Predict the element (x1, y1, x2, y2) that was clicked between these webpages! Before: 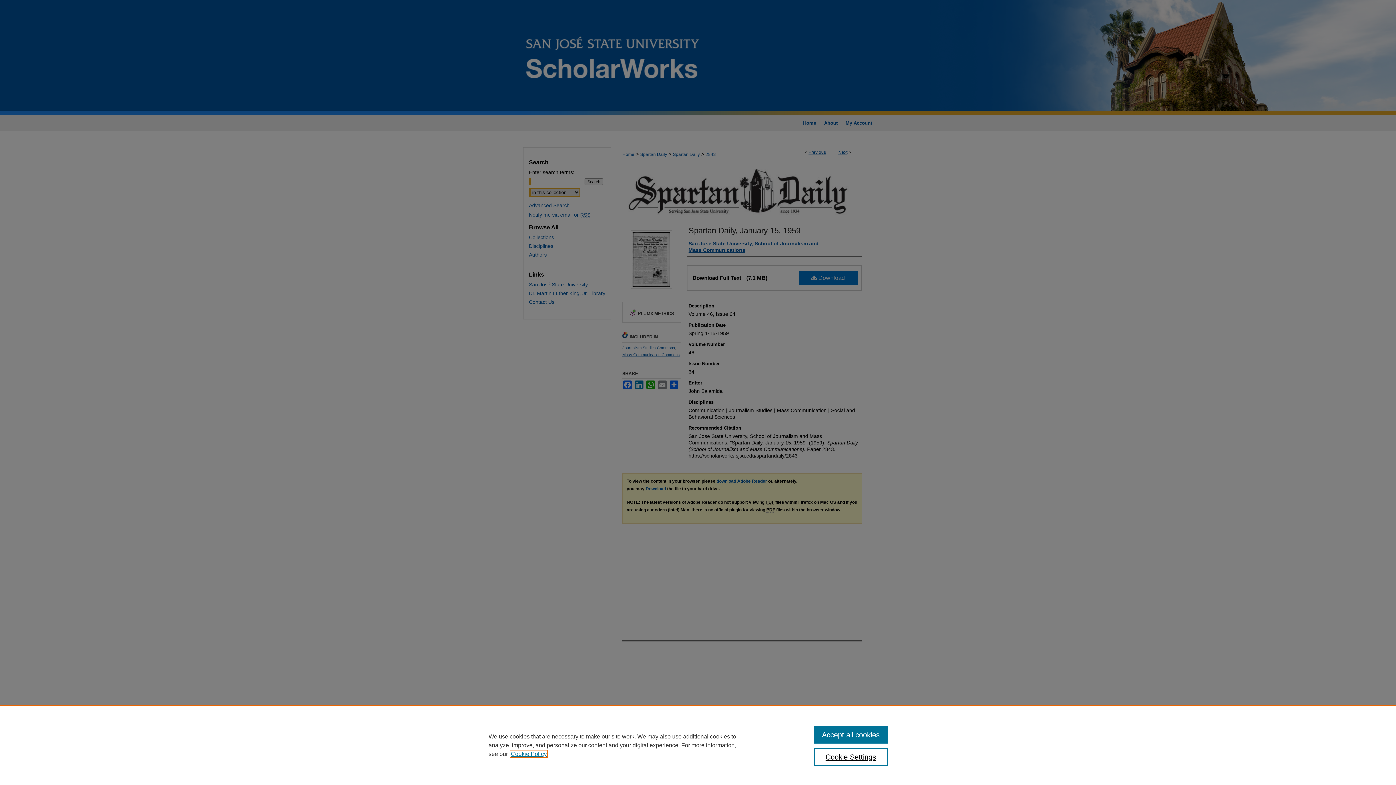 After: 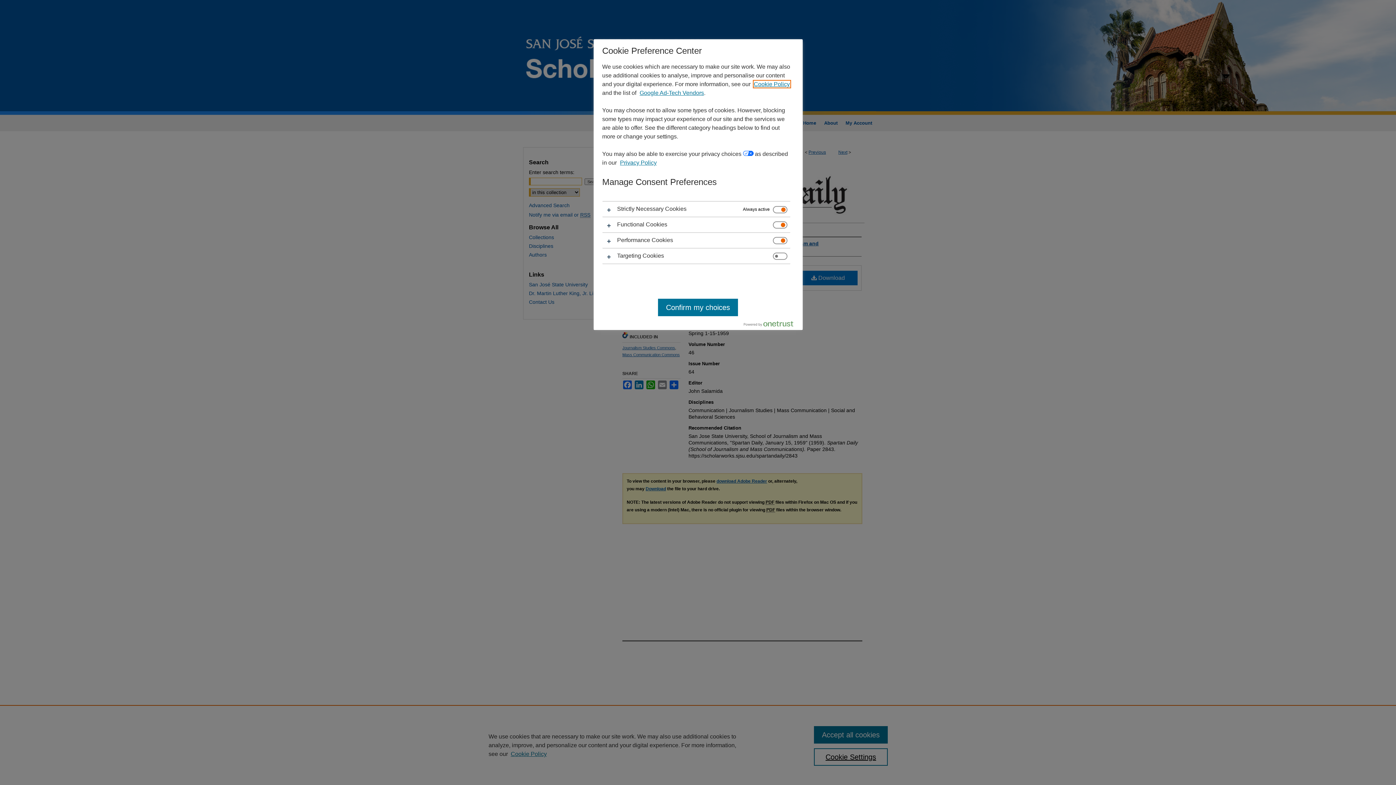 Action: label: Cookie Settings bbox: (814, 748, 887, 766)